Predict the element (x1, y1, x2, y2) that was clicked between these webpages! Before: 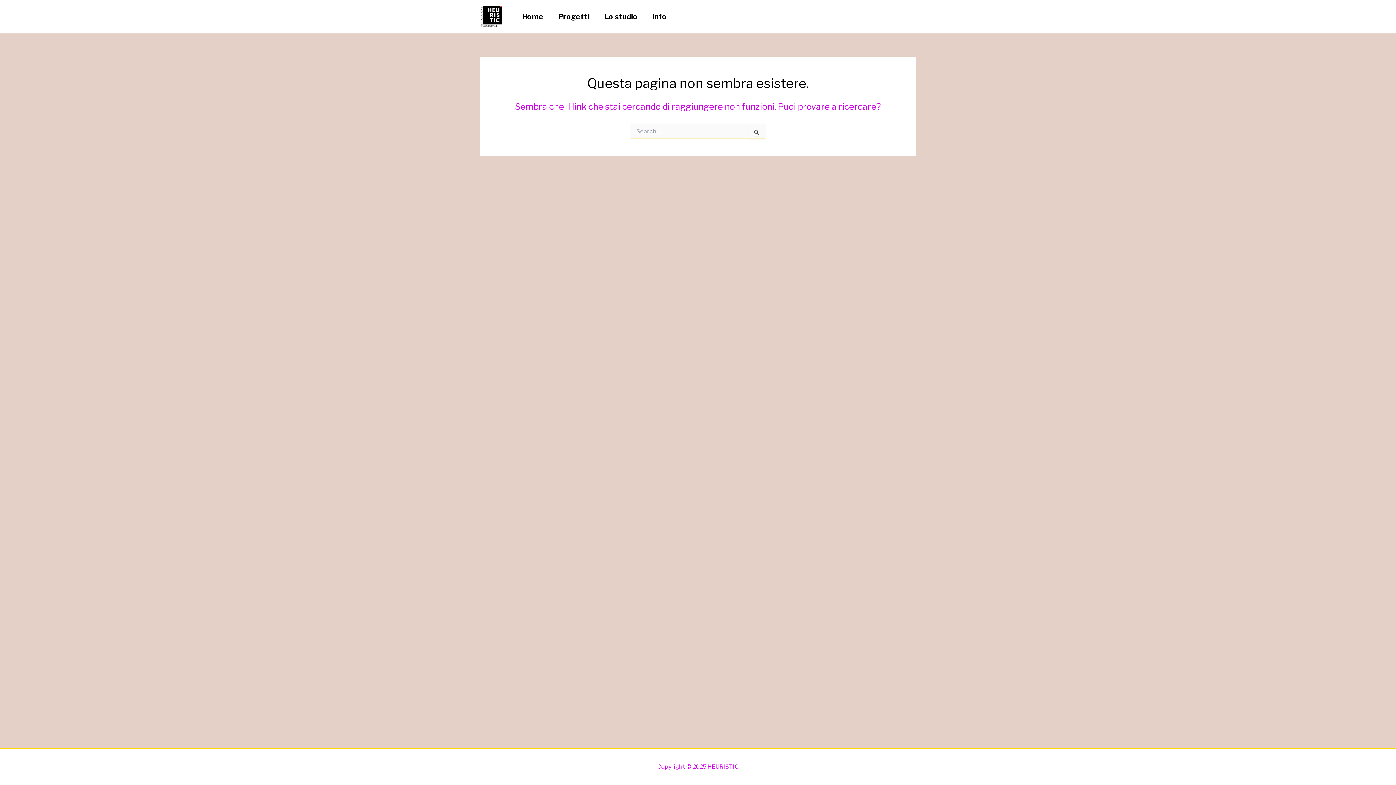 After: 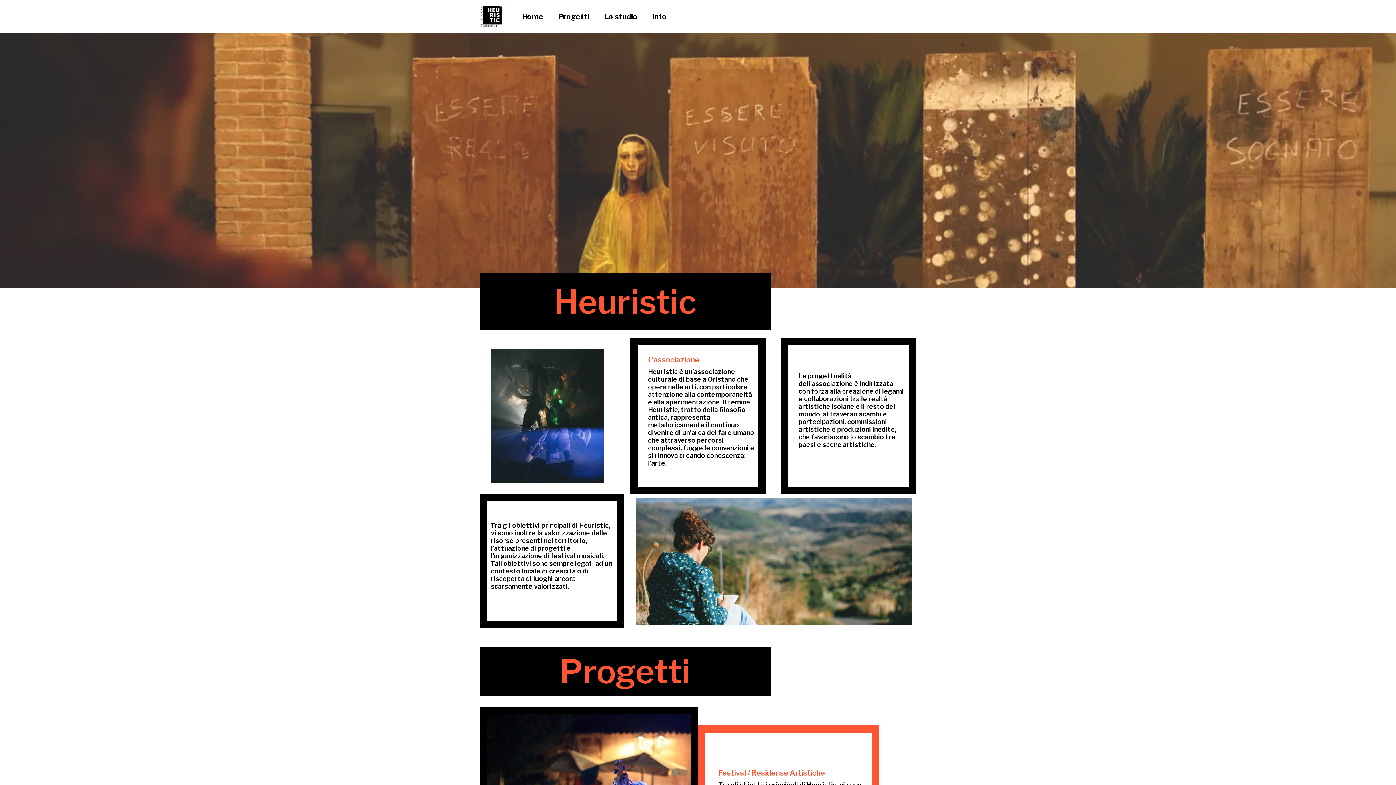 Action: bbox: (480, 12, 501, 19)